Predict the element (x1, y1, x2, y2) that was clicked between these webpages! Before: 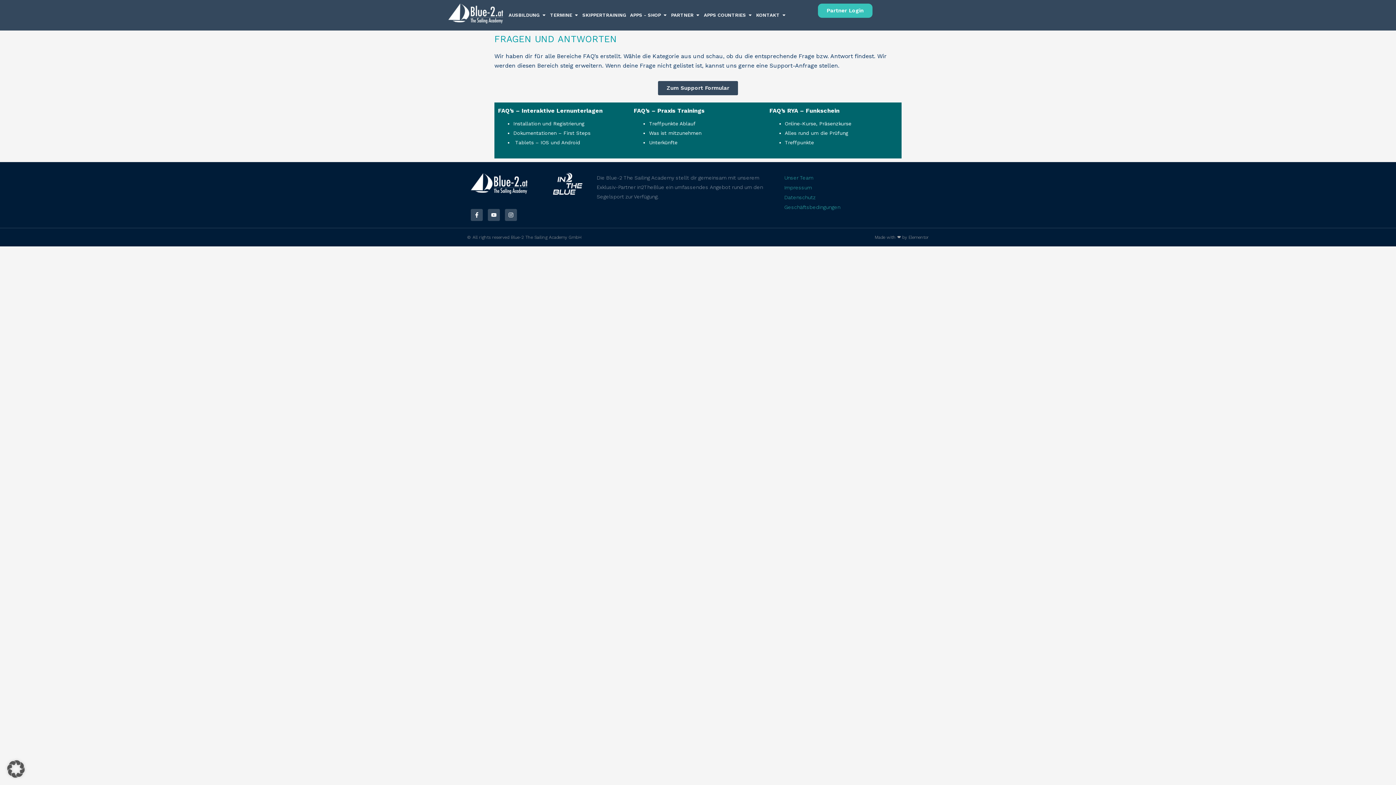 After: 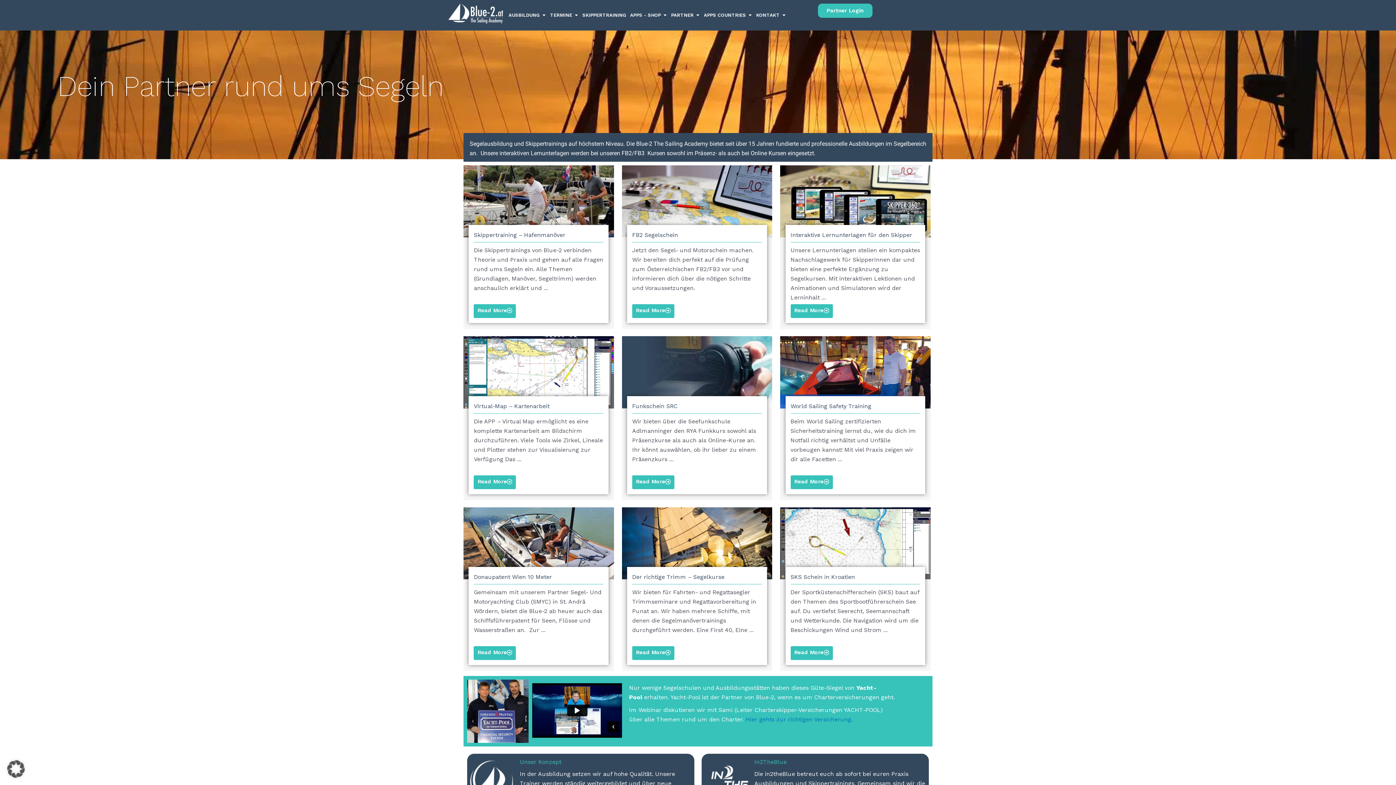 Action: bbox: (448, 3, 503, 26)